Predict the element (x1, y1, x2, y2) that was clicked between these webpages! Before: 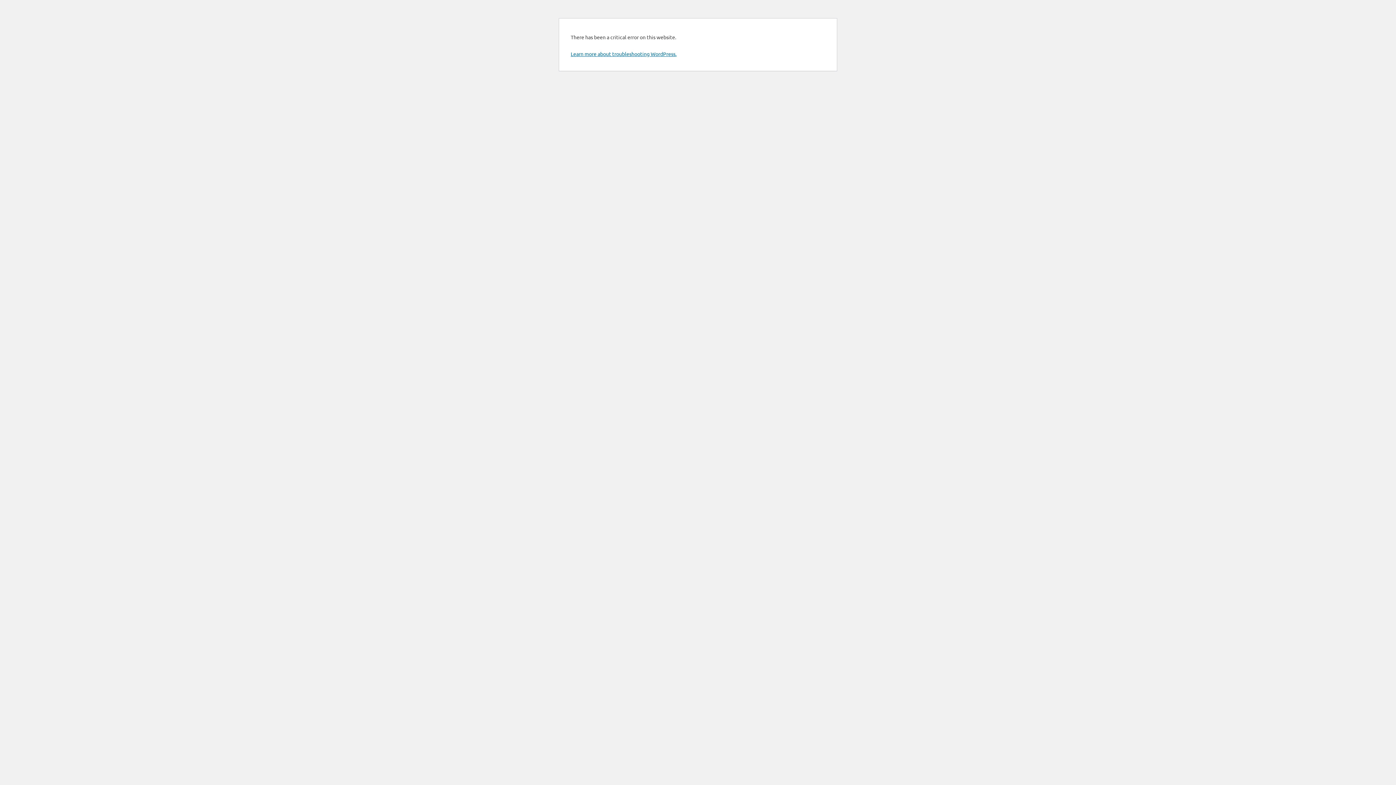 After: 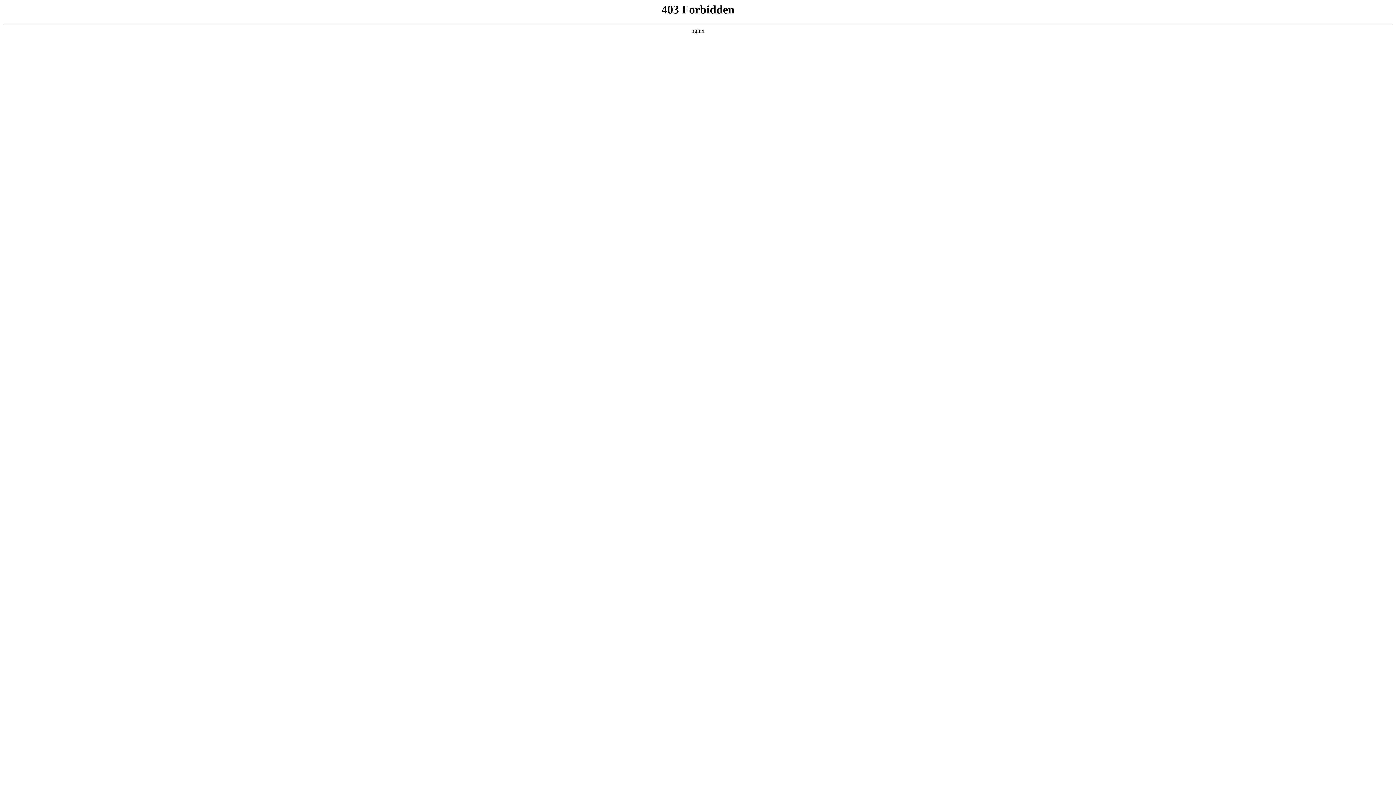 Action: bbox: (570, 50, 676, 57) label: Learn more about troubleshooting WordPress.